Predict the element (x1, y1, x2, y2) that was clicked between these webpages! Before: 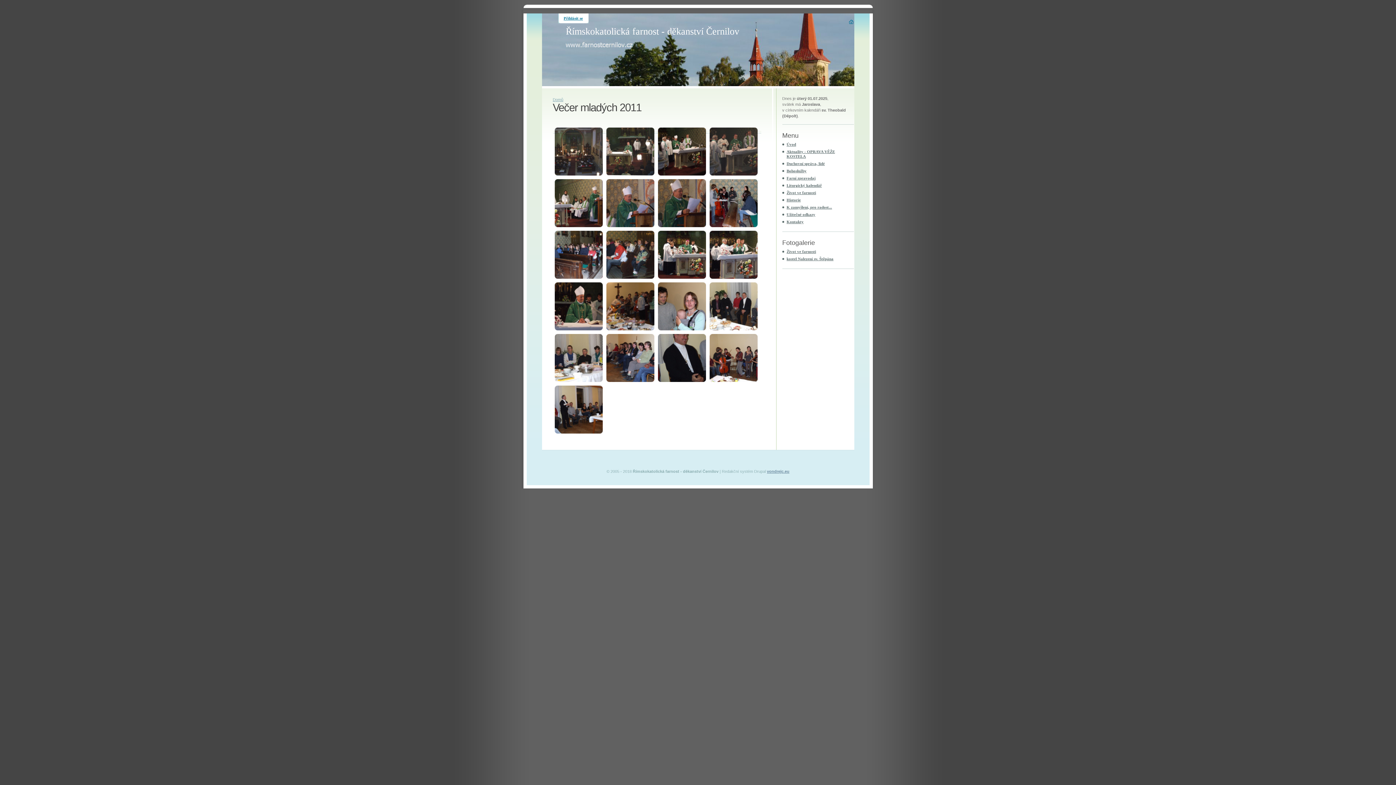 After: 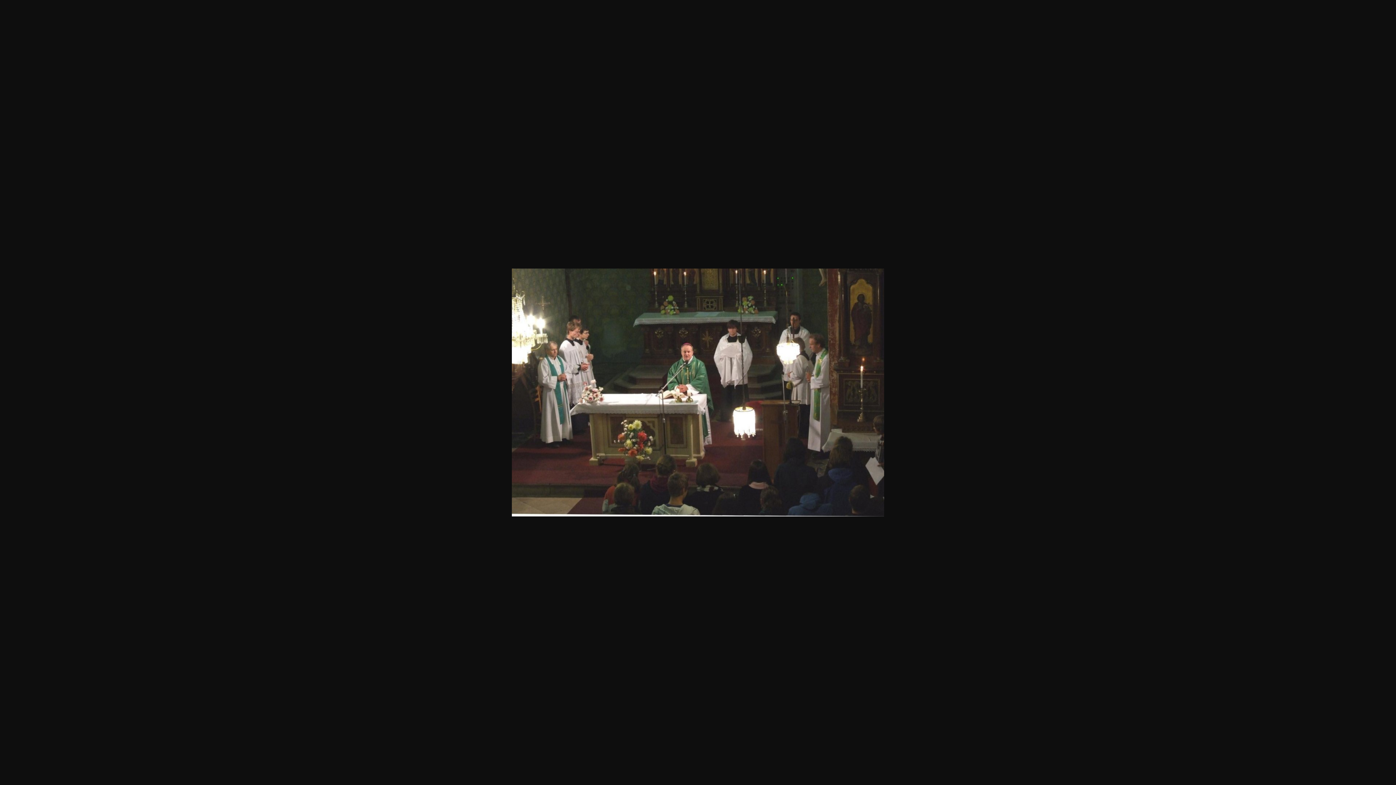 Action: bbox: (606, 127, 654, 175)